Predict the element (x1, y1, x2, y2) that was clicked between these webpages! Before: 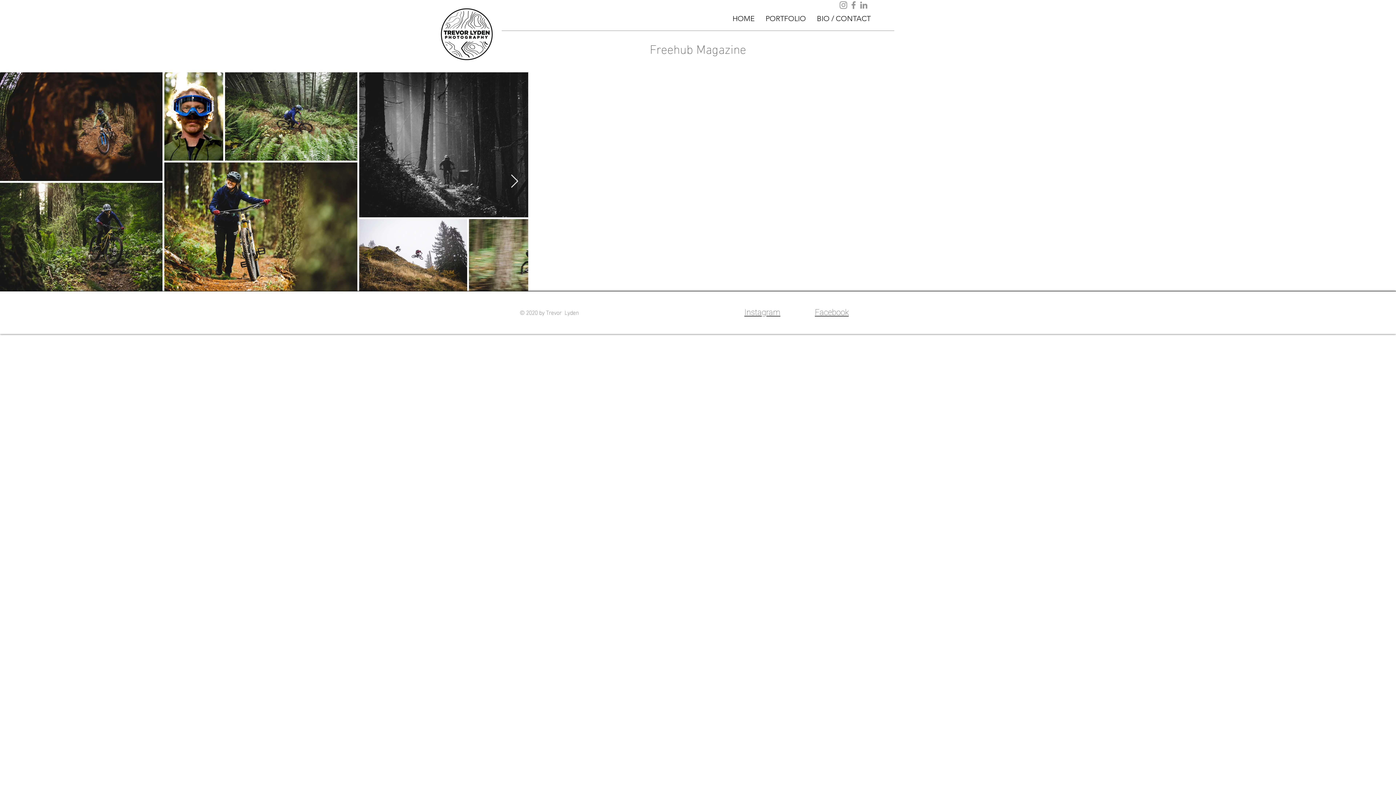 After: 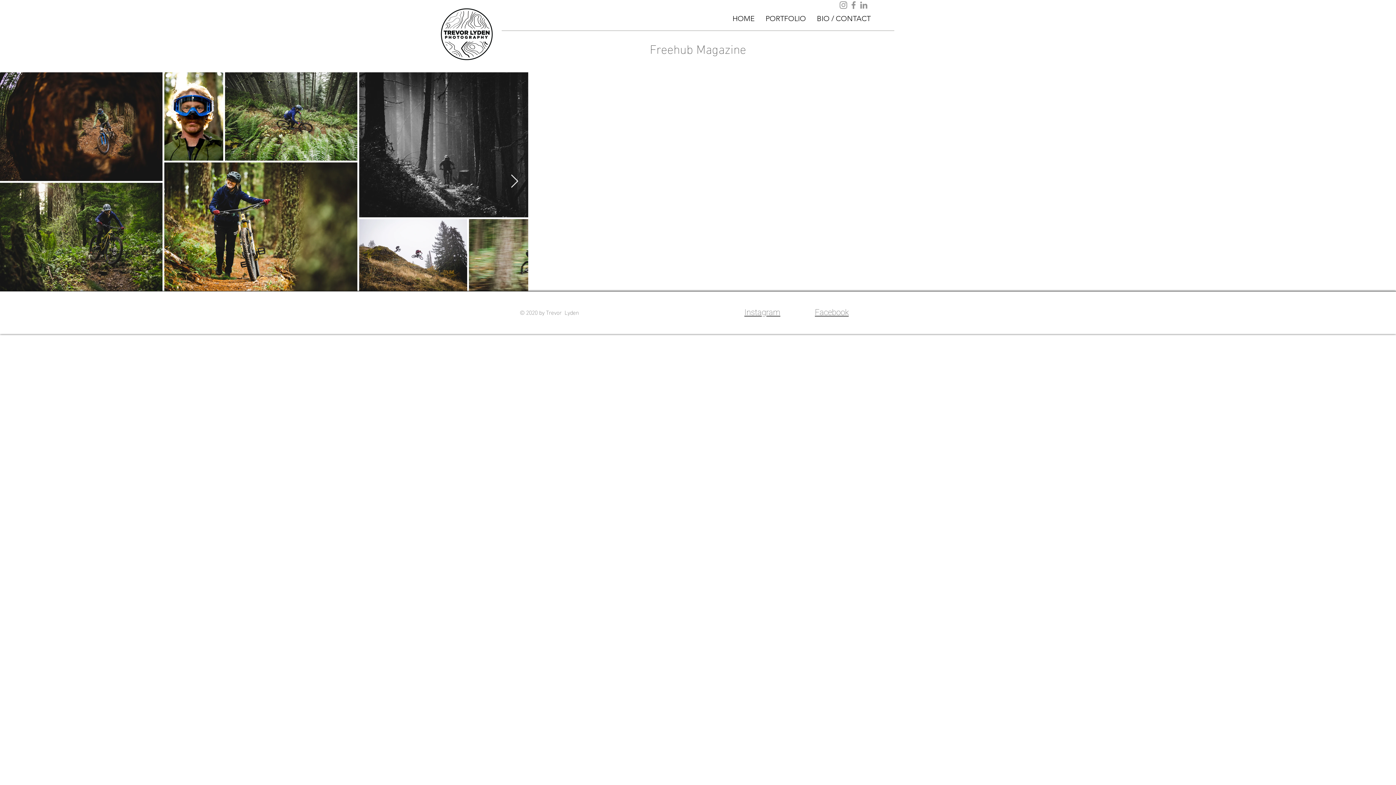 Action: bbox: (815, 304, 848, 318) label: Facebook